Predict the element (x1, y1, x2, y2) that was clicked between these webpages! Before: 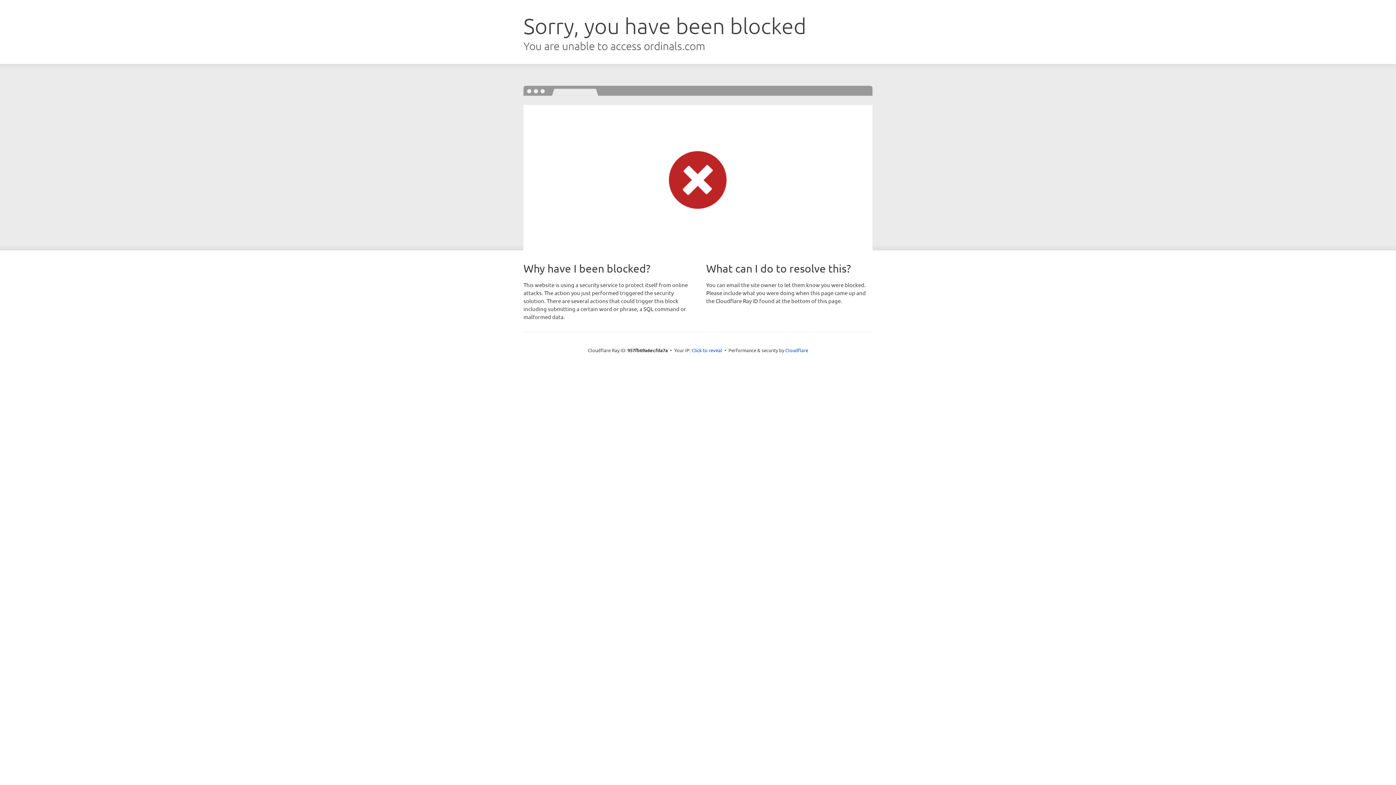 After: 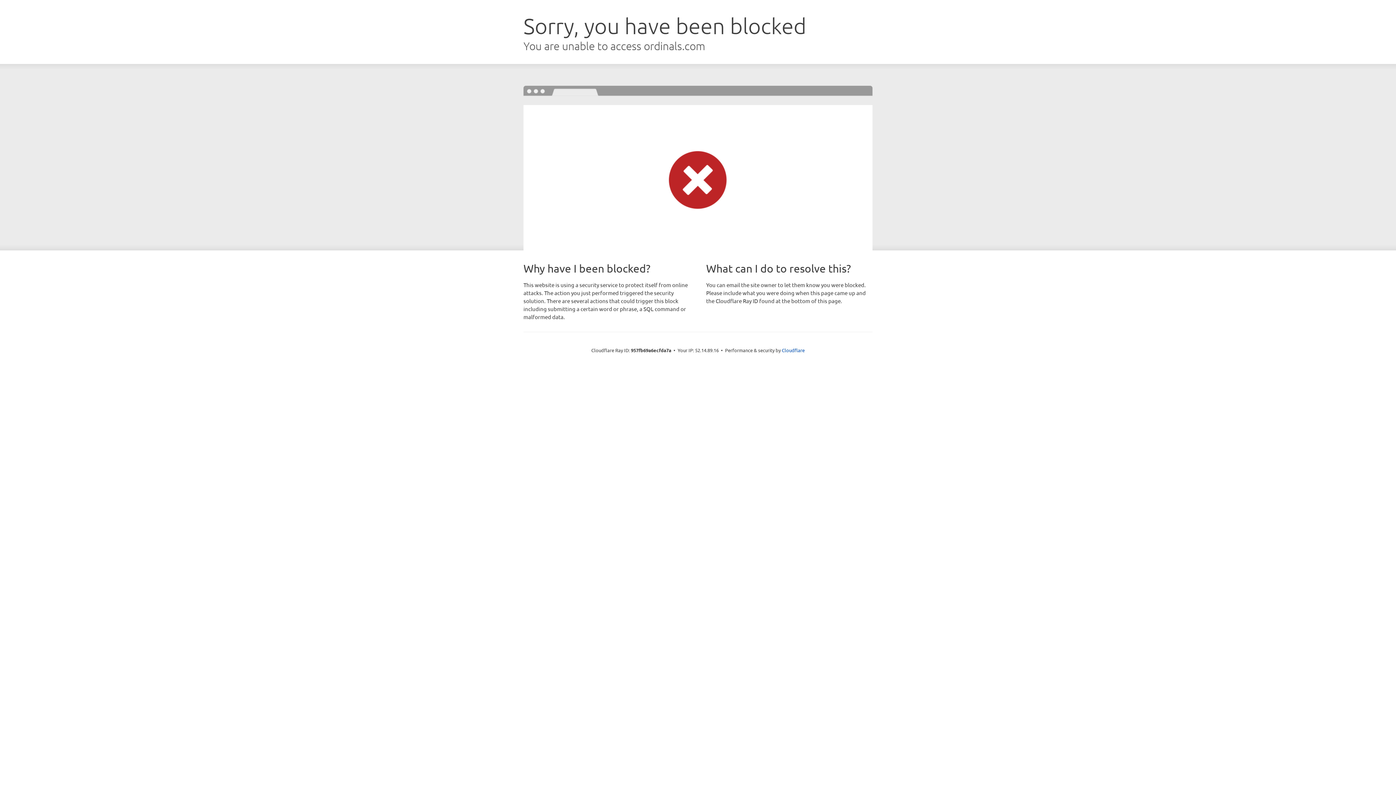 Action: label: Click to reveal bbox: (691, 346, 722, 353)